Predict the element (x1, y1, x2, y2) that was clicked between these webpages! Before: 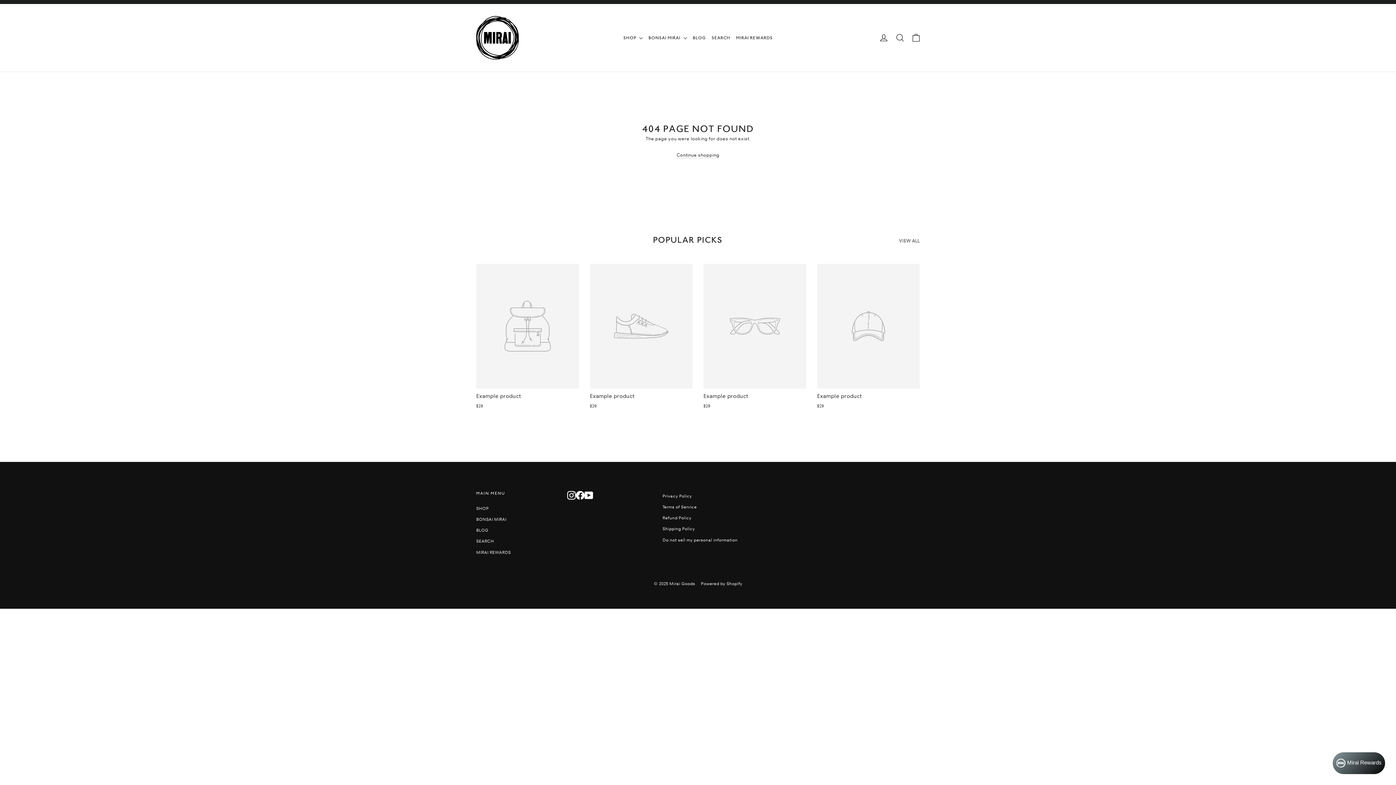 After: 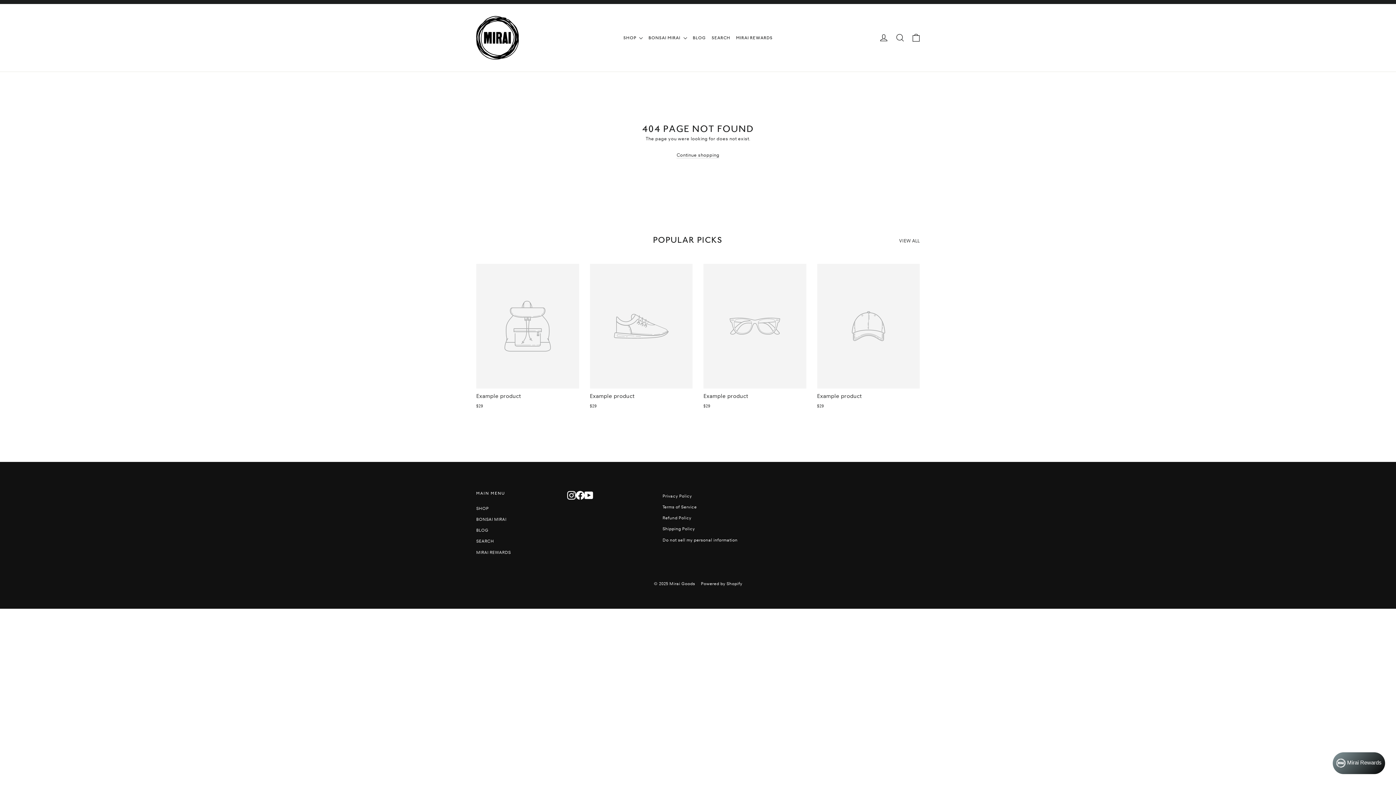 Action: label: Example product
$29 bbox: (476, 264, 579, 411)